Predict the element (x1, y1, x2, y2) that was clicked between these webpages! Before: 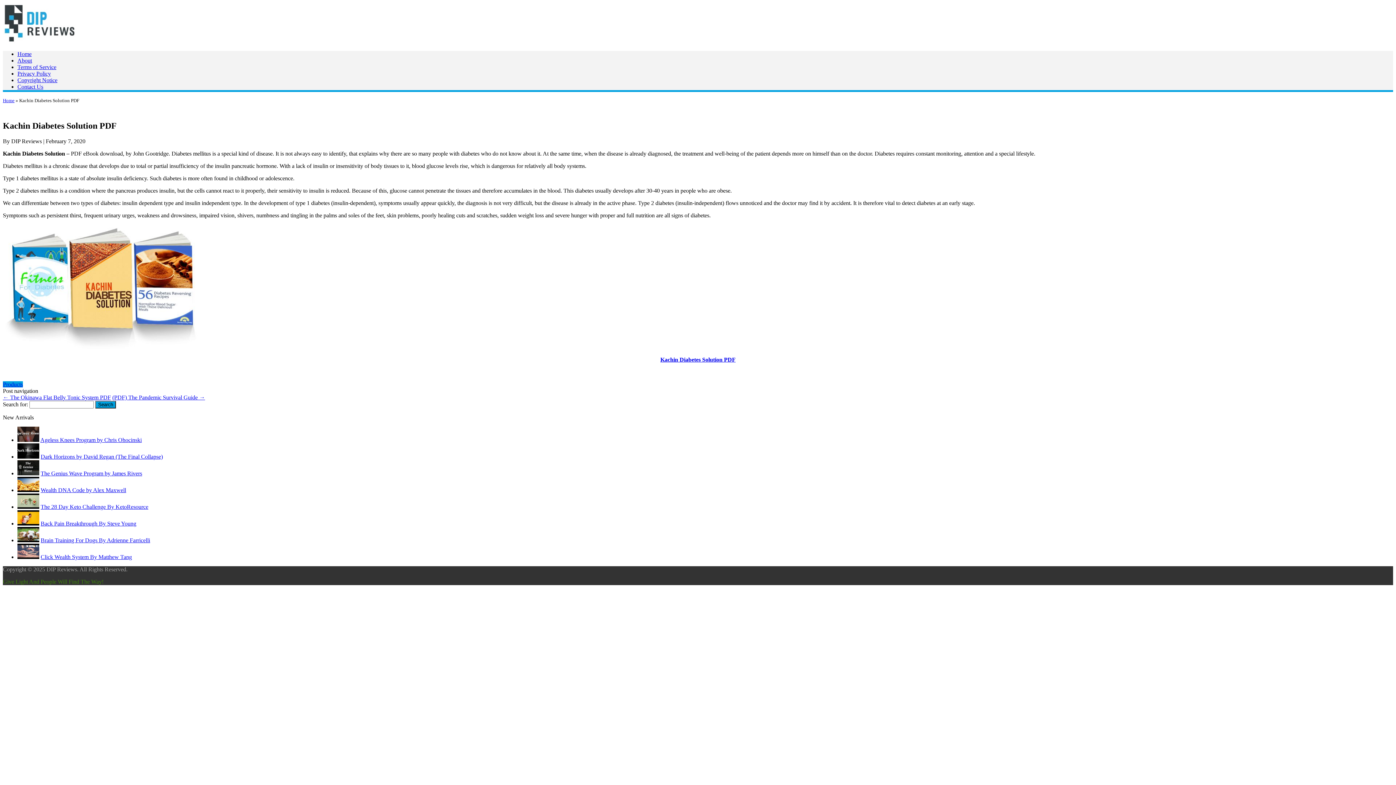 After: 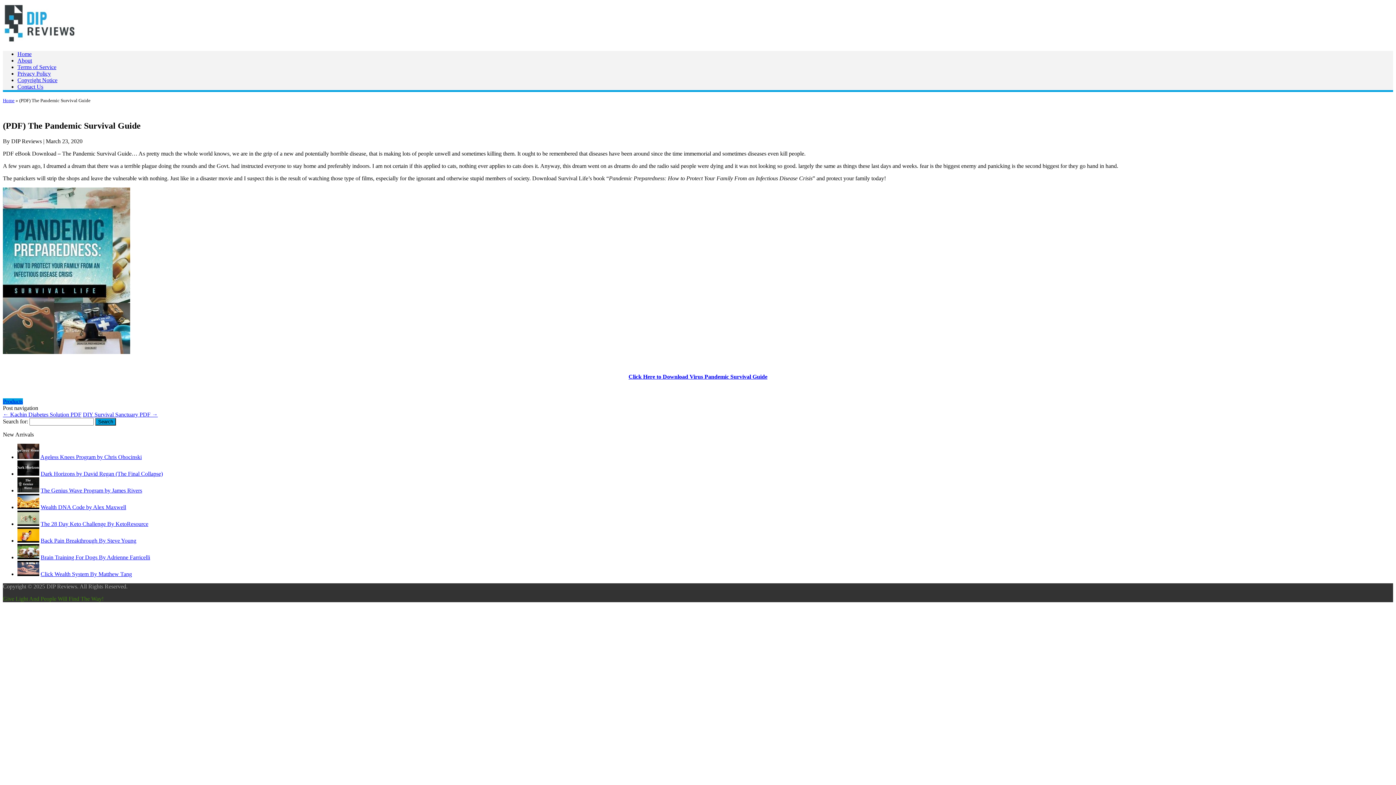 Action: bbox: (112, 394, 205, 400) label: (PDF) The Pandemic Survival Guide →